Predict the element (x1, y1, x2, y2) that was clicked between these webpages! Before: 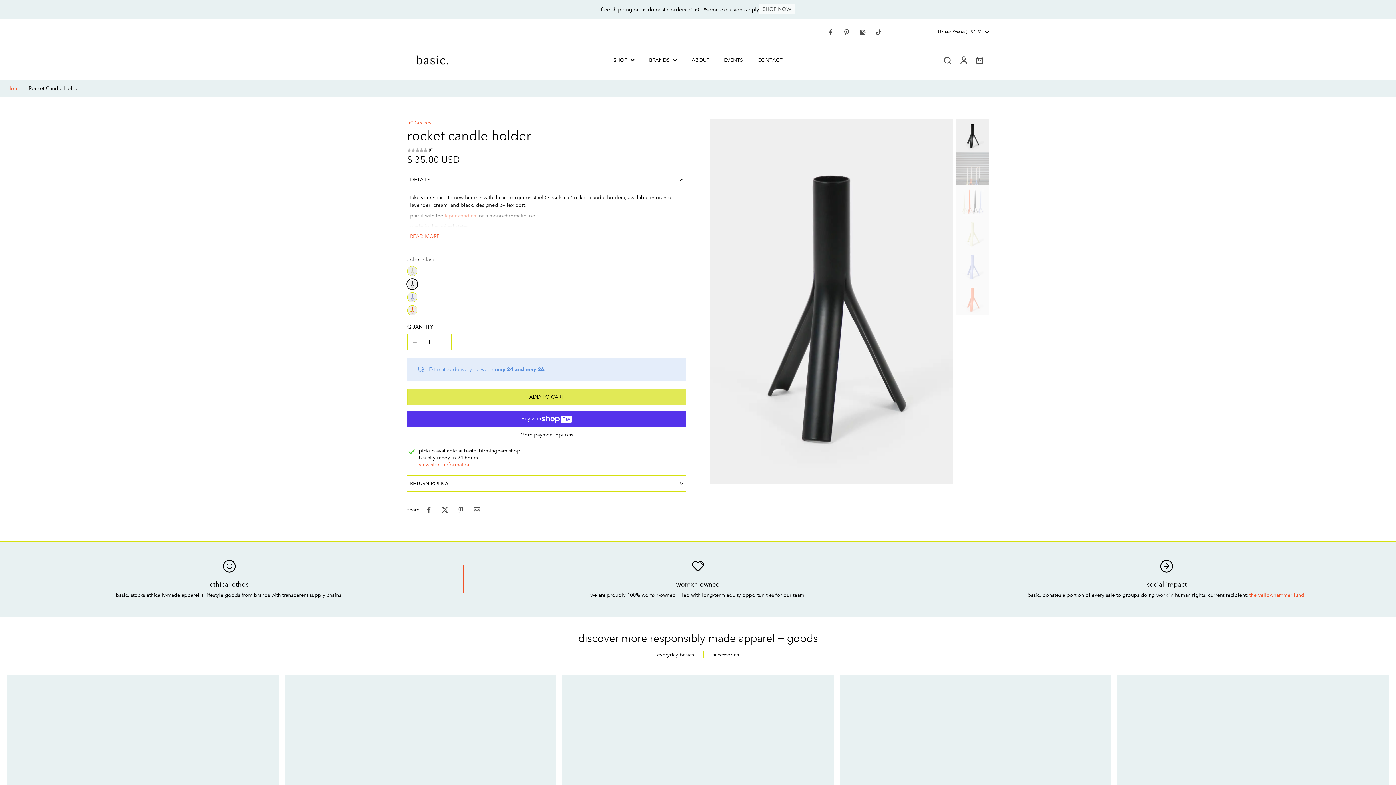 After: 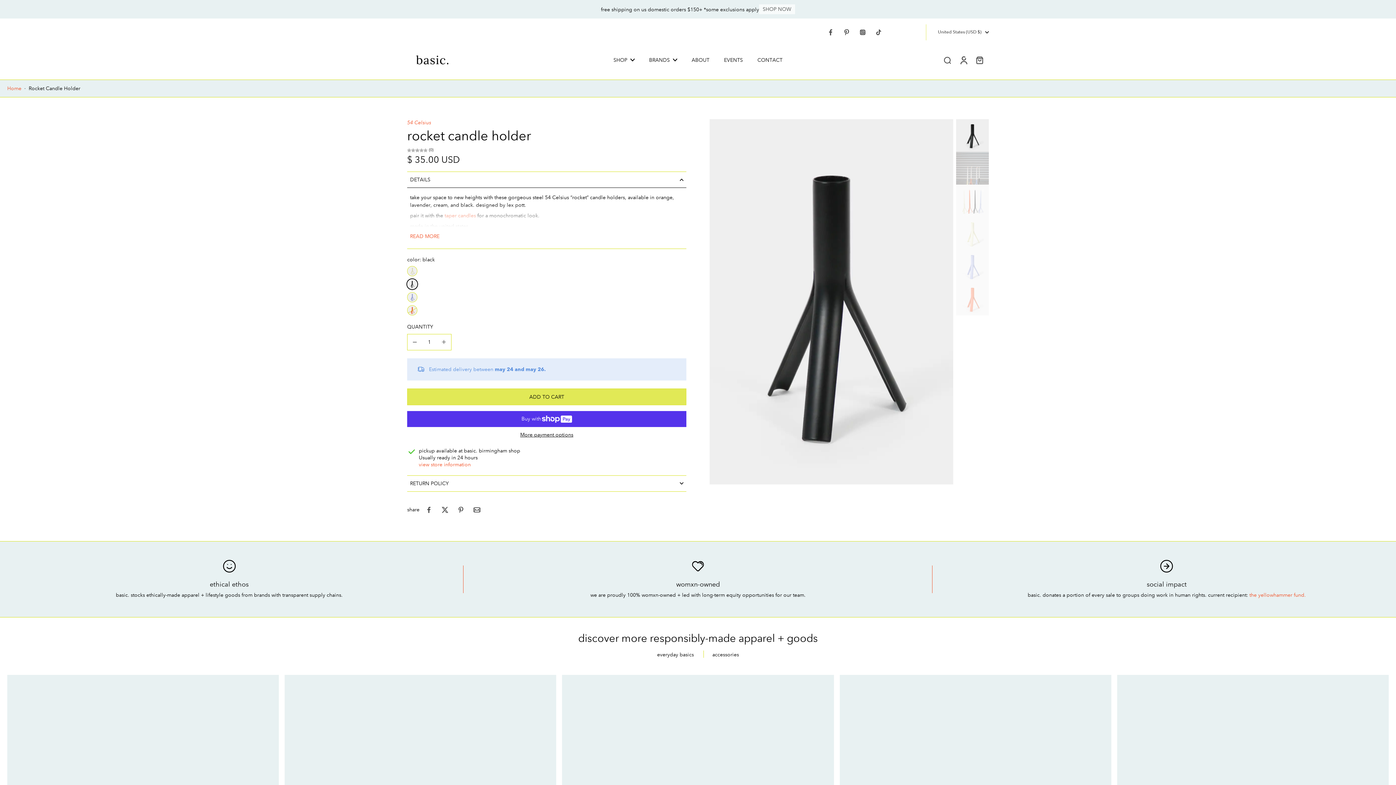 Action: bbox: (886, 24, 902, 40)